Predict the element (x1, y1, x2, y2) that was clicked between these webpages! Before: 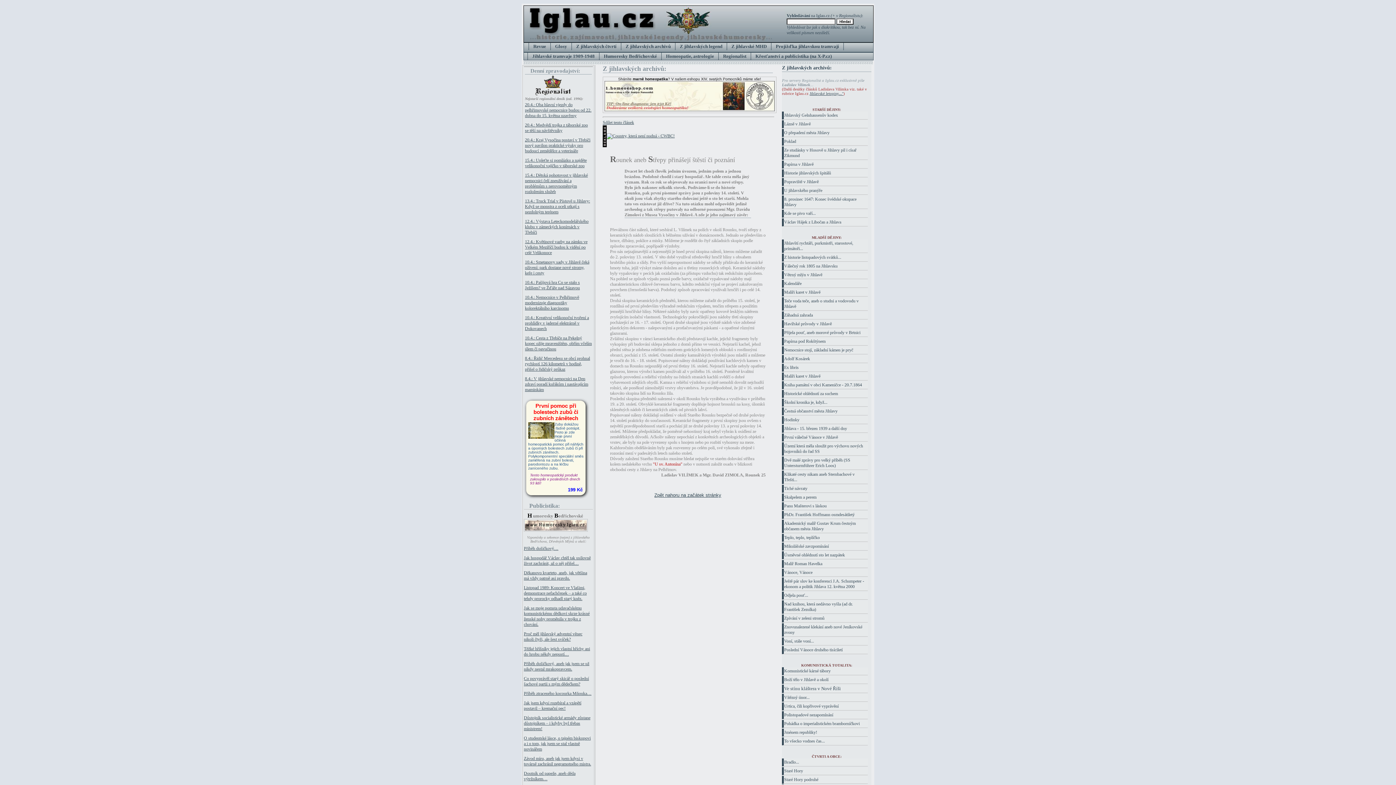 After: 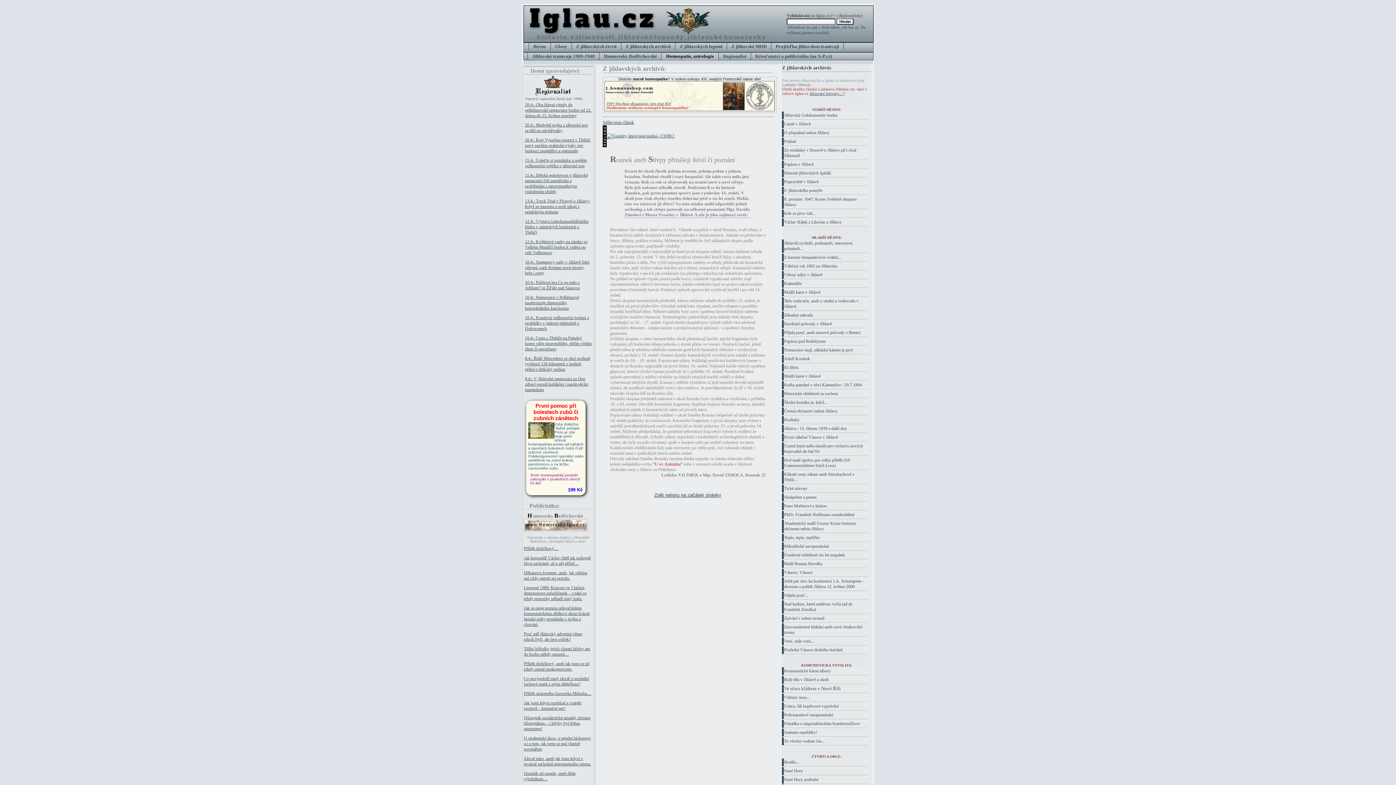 Action: bbox: (661, 52, 718, 60) label: Homeopatie, astrologie